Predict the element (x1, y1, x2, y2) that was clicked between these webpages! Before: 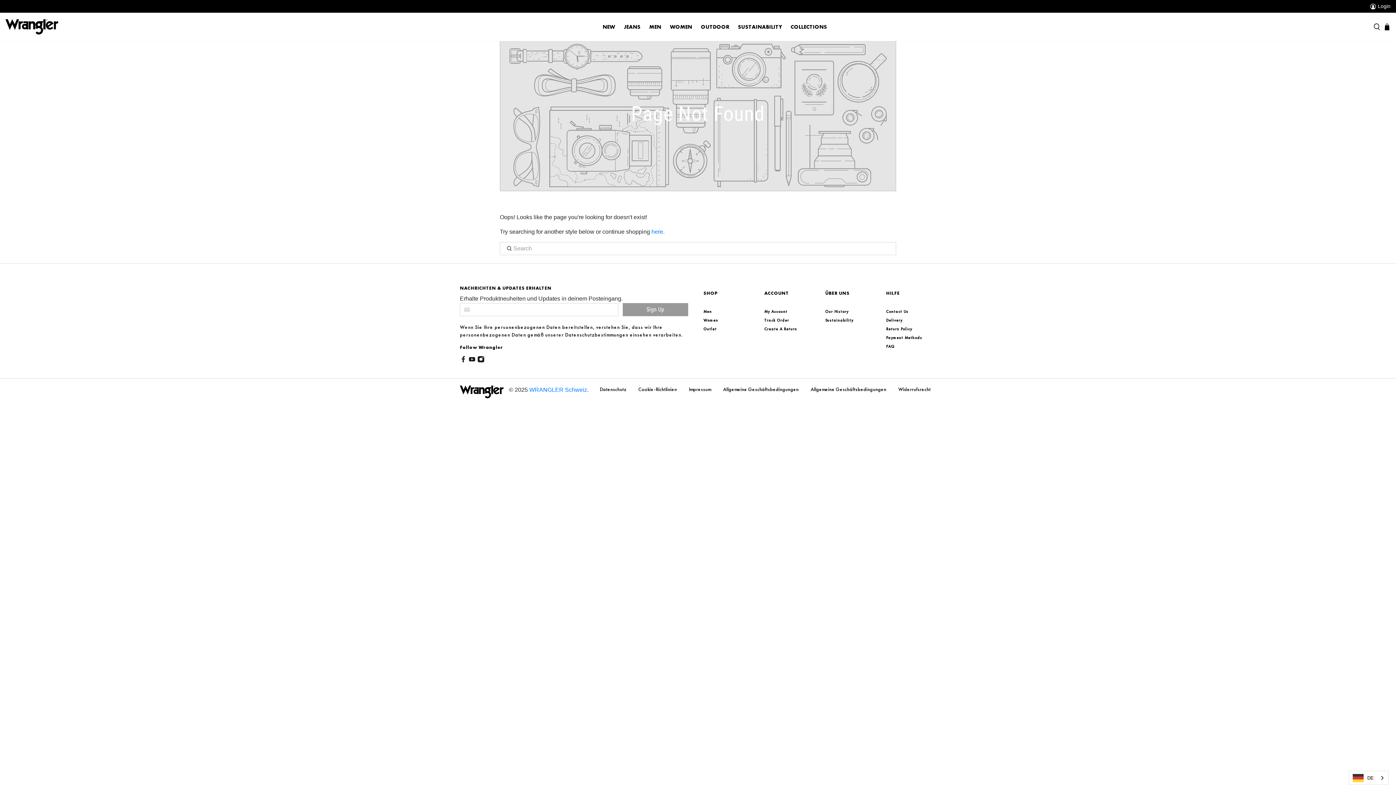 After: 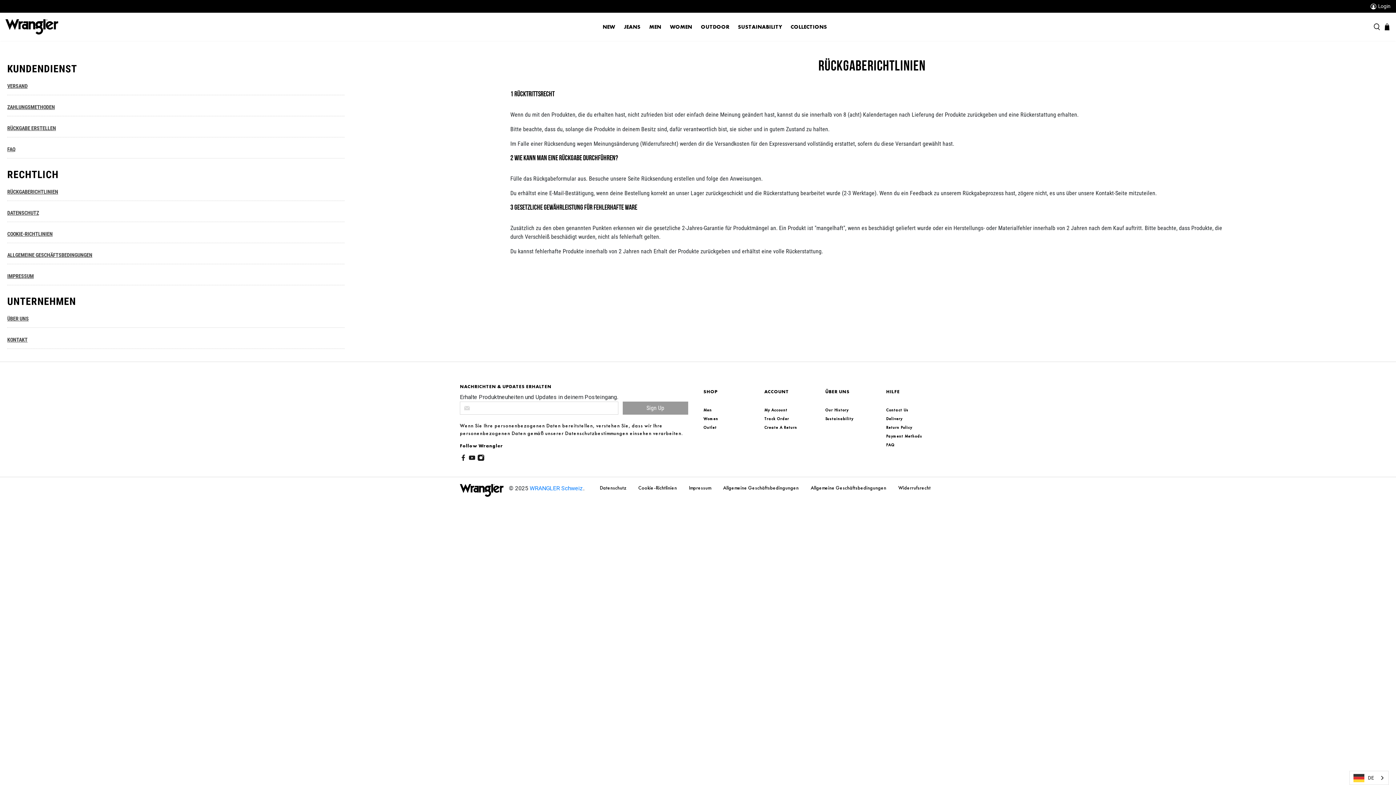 Action: label: Return Policy bbox: (886, 326, 912, 331)